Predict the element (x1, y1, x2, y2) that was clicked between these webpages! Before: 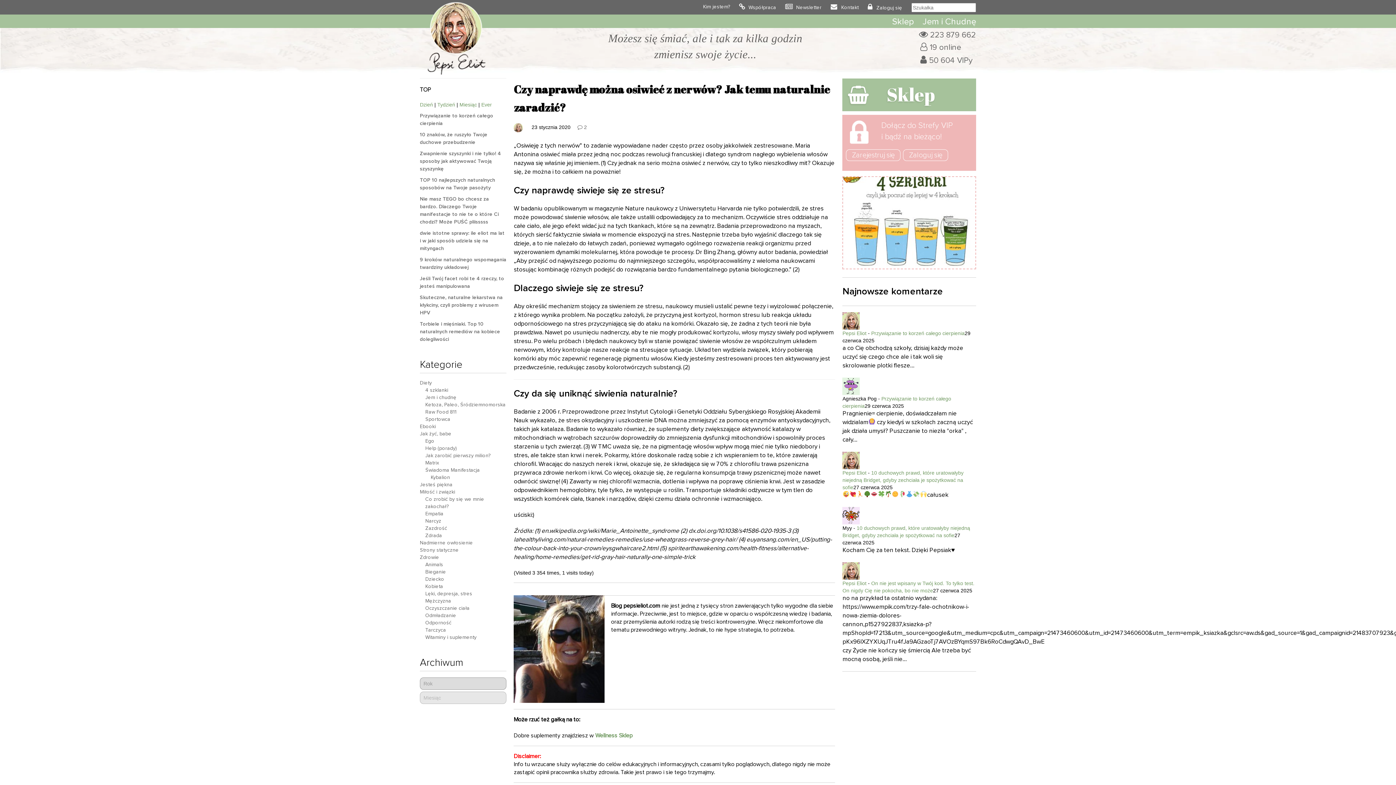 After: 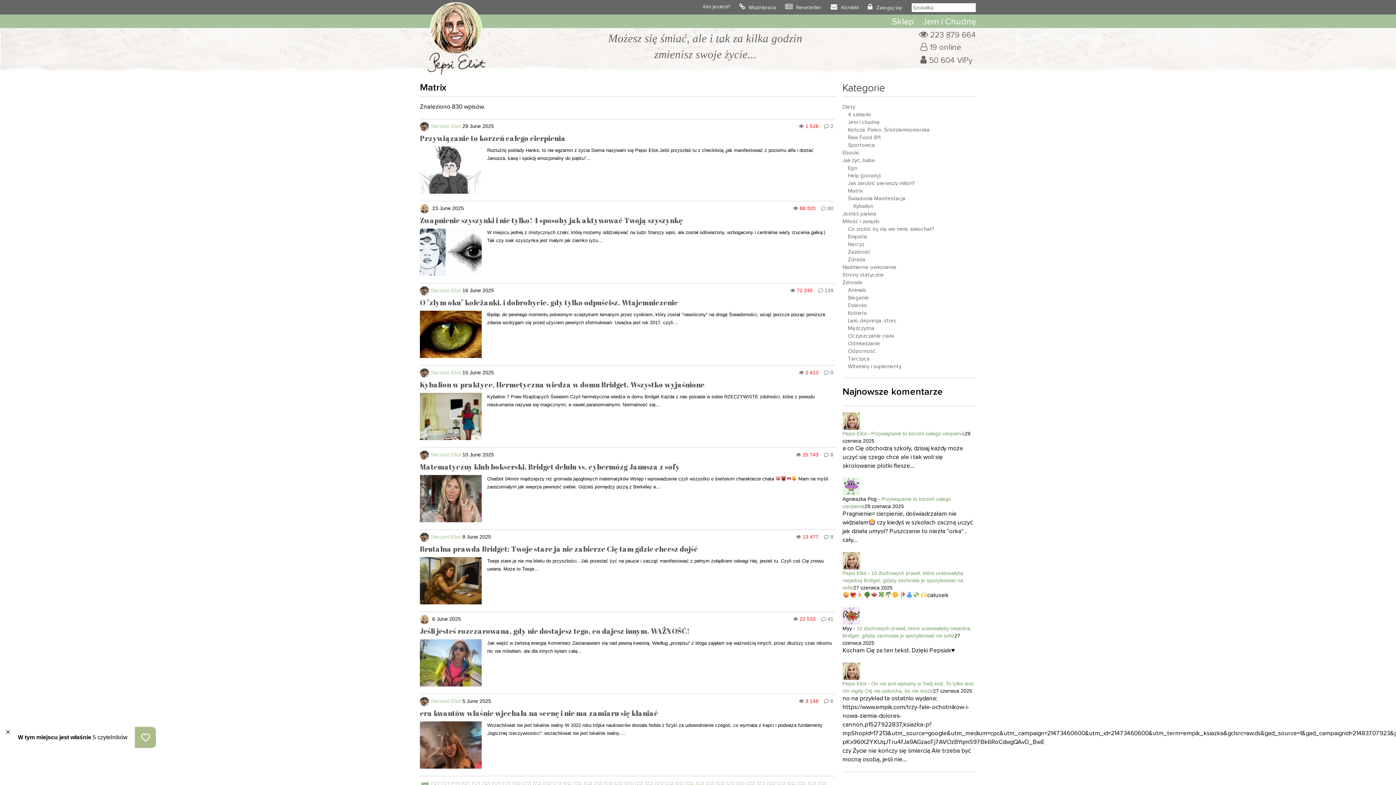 Action: bbox: (425, 460, 439, 465) label: Matrix